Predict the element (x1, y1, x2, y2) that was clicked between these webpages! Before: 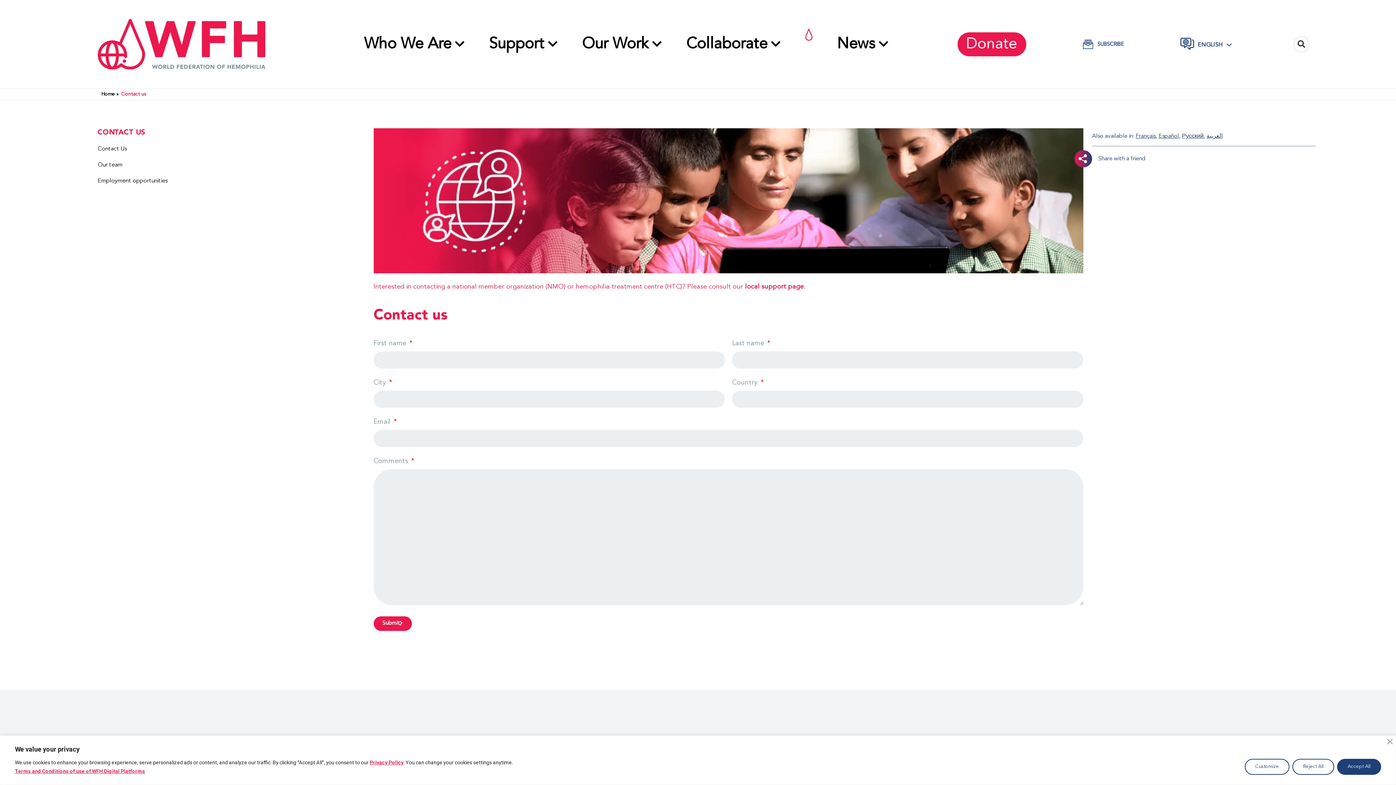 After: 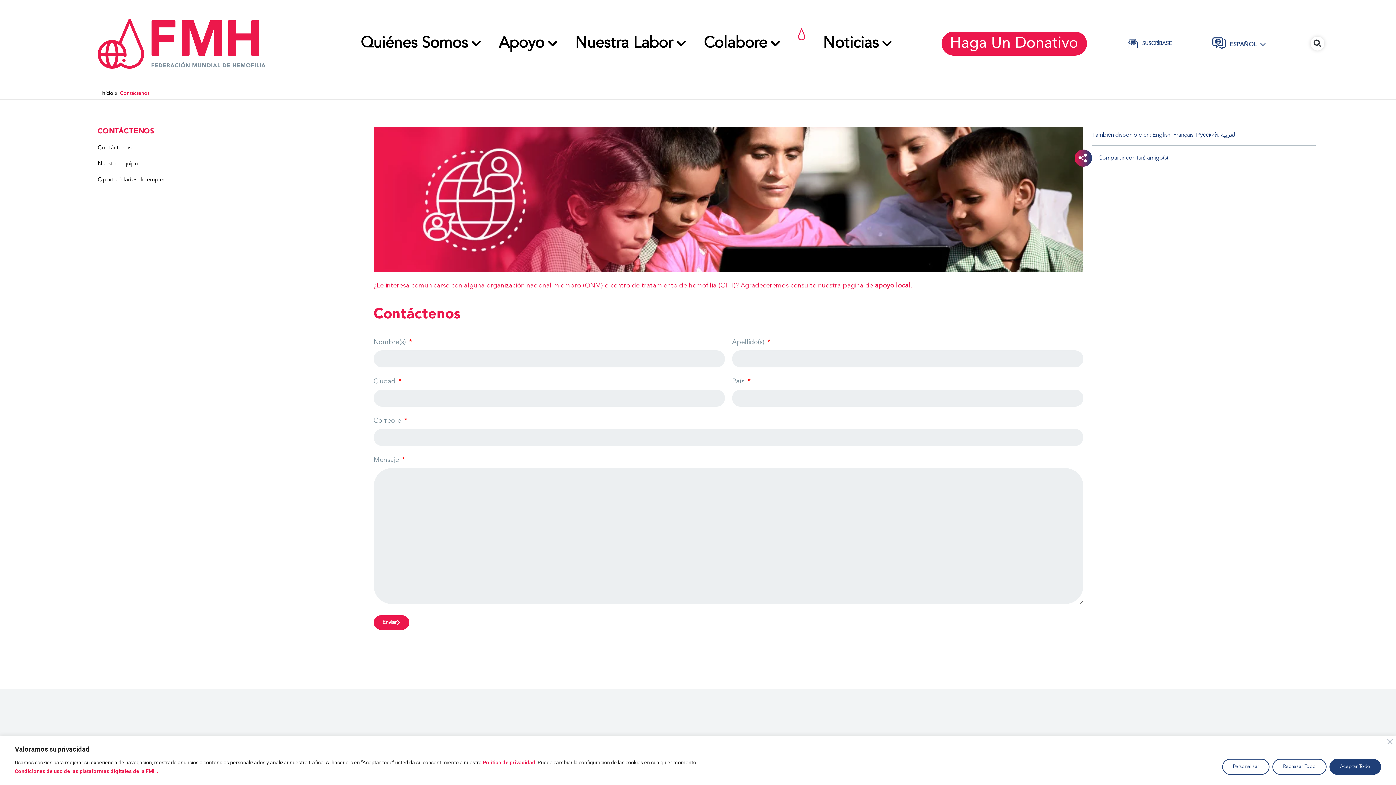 Action: label: Español bbox: (1158, 133, 1179, 139)